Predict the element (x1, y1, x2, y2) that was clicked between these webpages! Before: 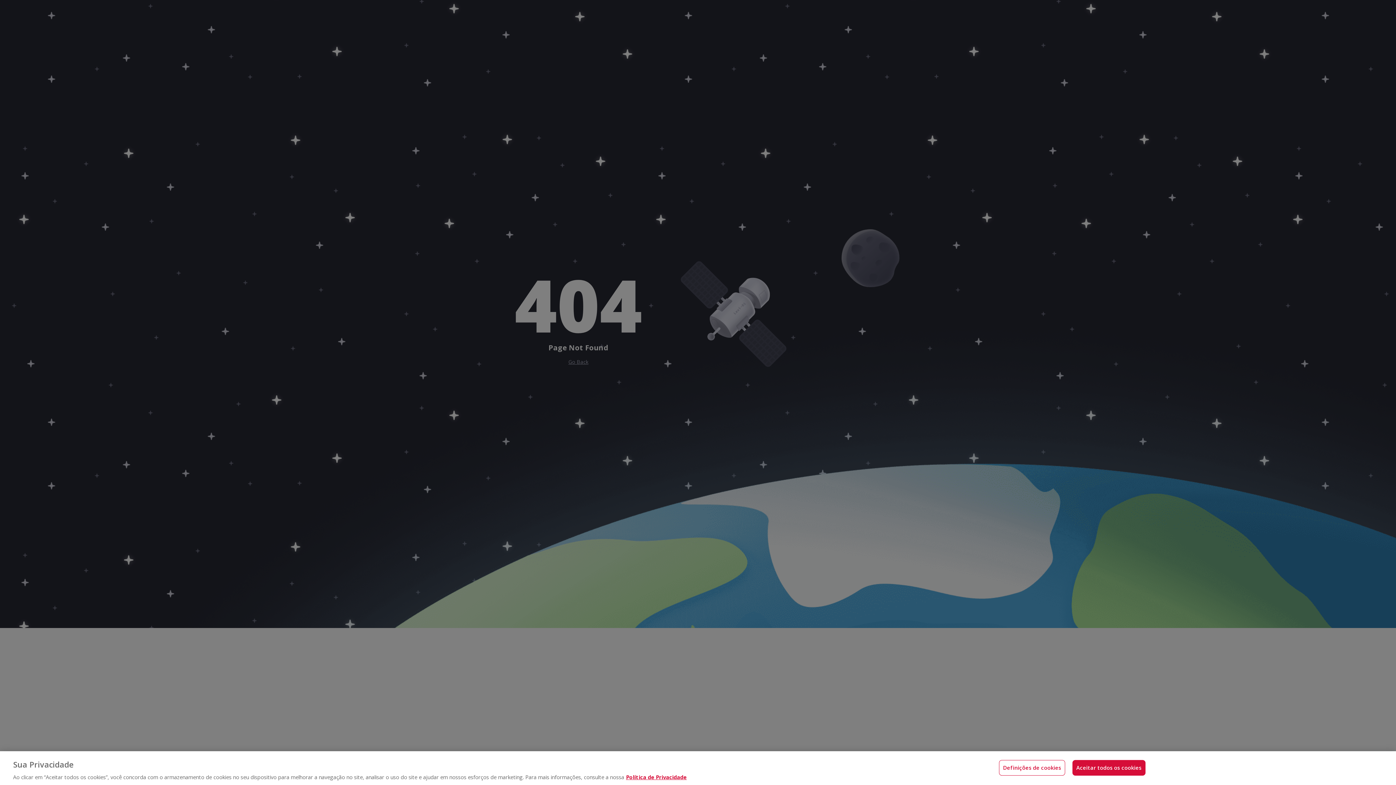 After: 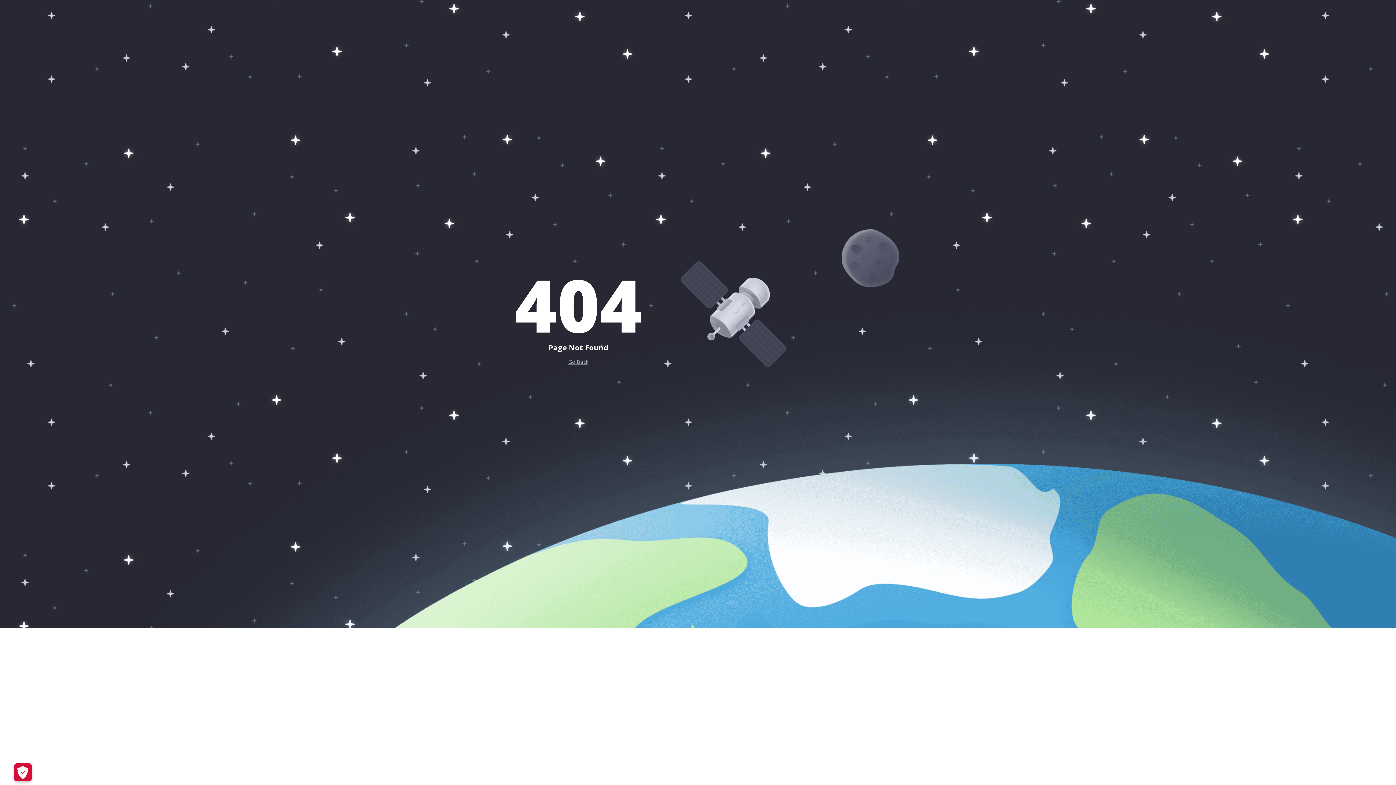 Action: label: Aceitar todos os cookies bbox: (1072, 760, 1145, 776)